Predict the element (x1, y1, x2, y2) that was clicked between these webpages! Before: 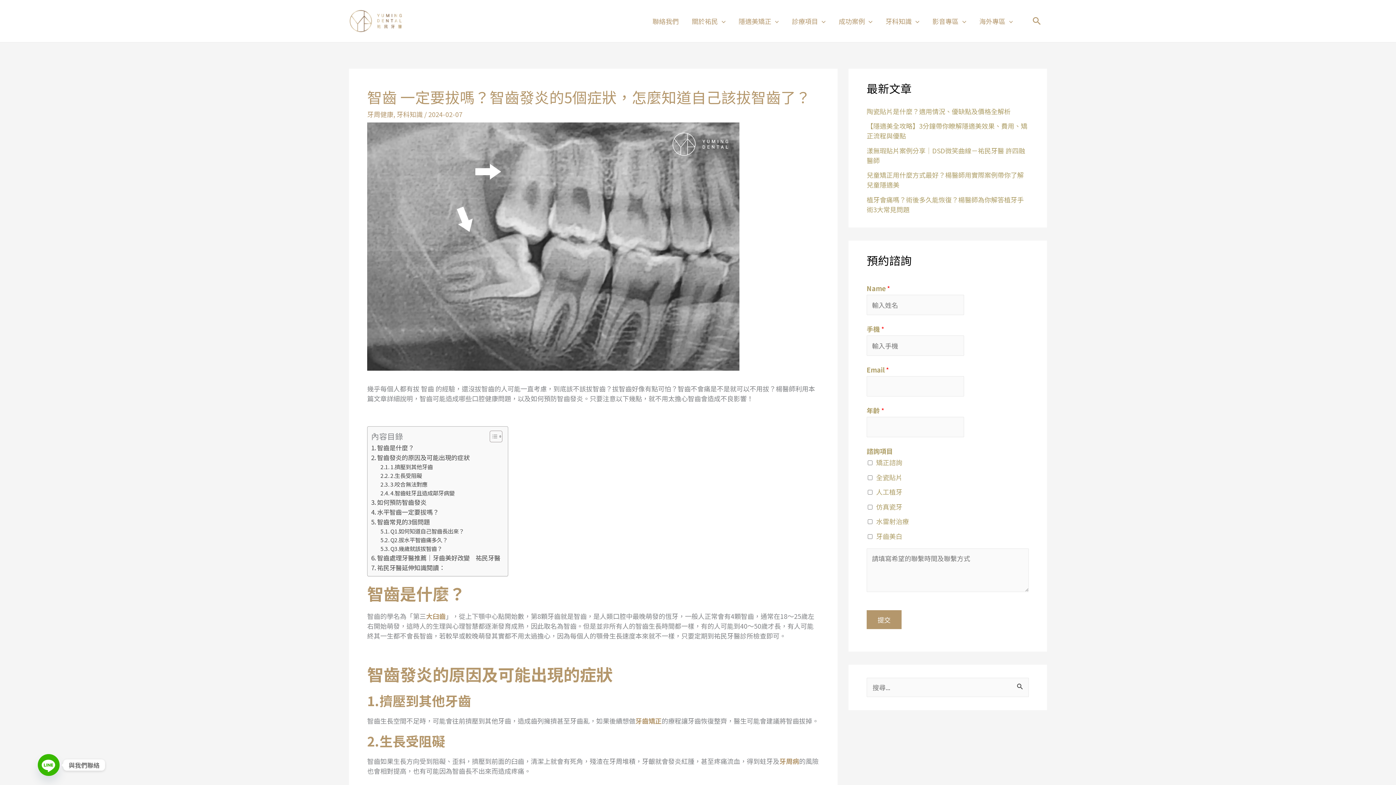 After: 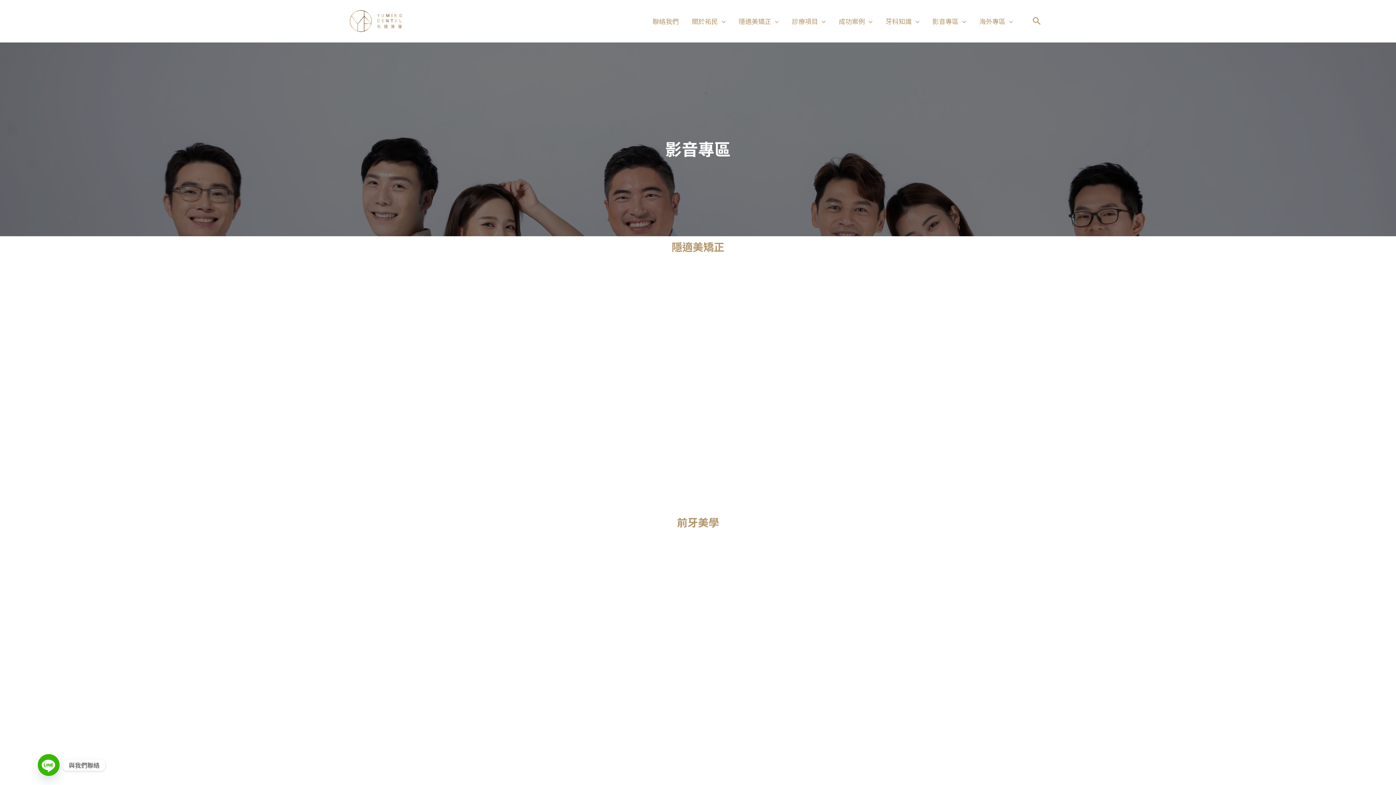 Action: bbox: (926, 6, 972, 35) label: 影音專區